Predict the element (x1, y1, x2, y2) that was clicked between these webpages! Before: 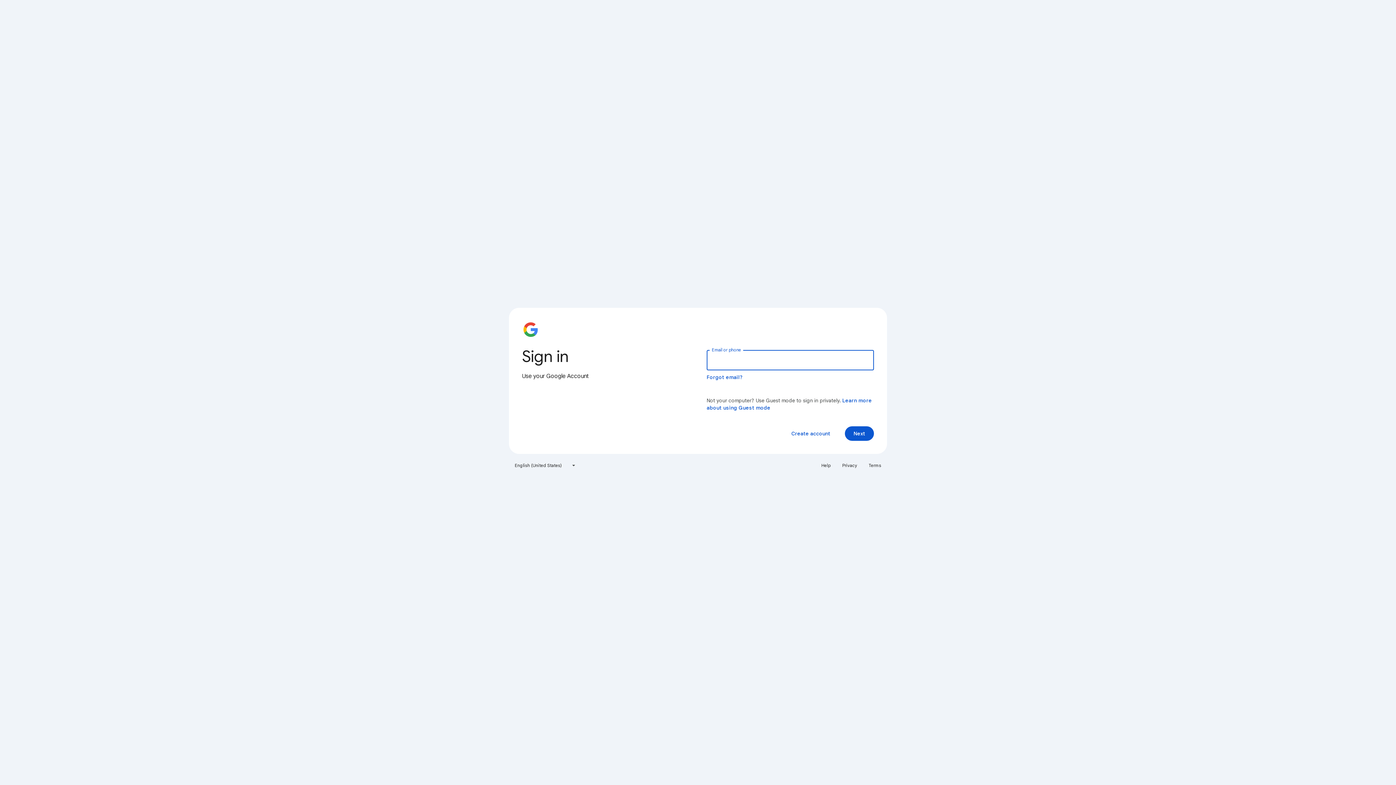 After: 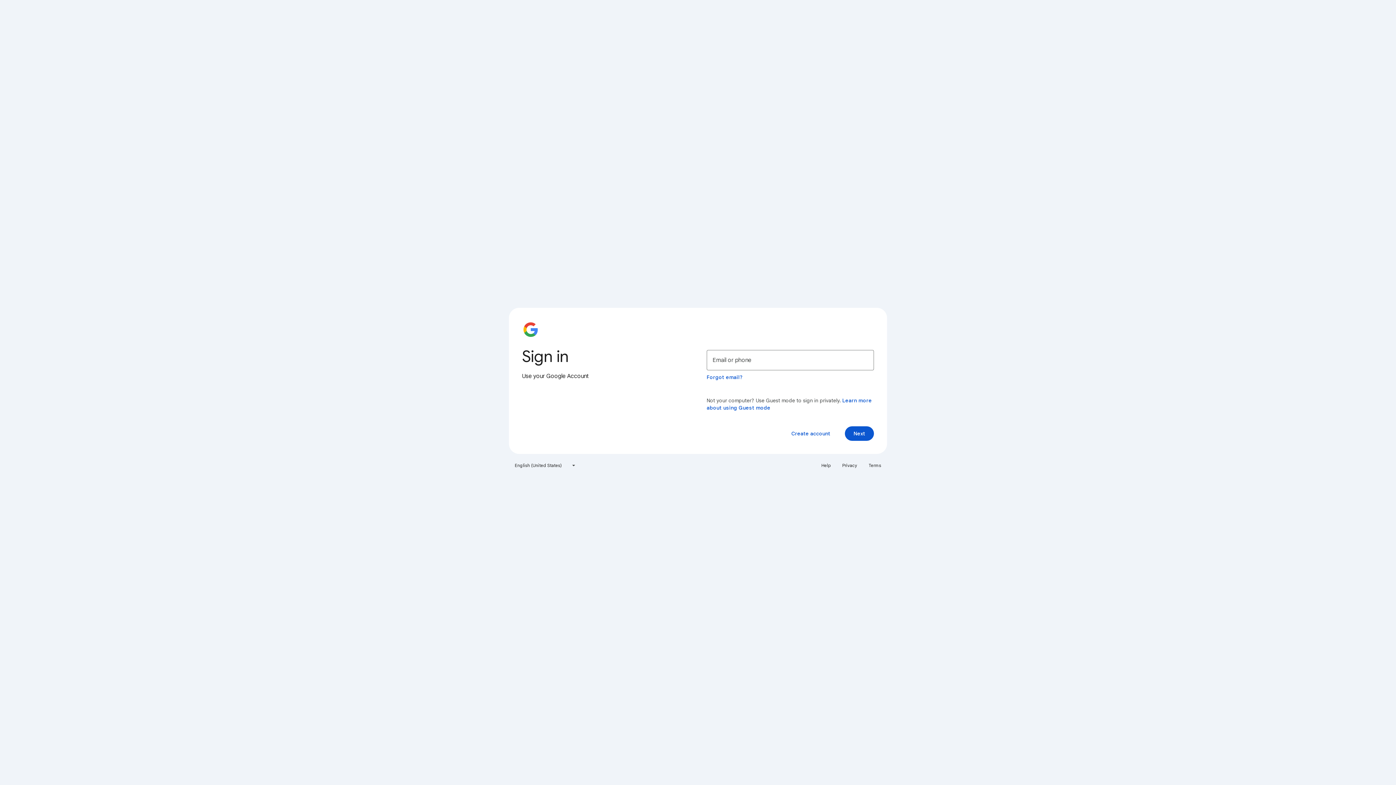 Action: label: Privacy bbox: (838, 460, 861, 471)